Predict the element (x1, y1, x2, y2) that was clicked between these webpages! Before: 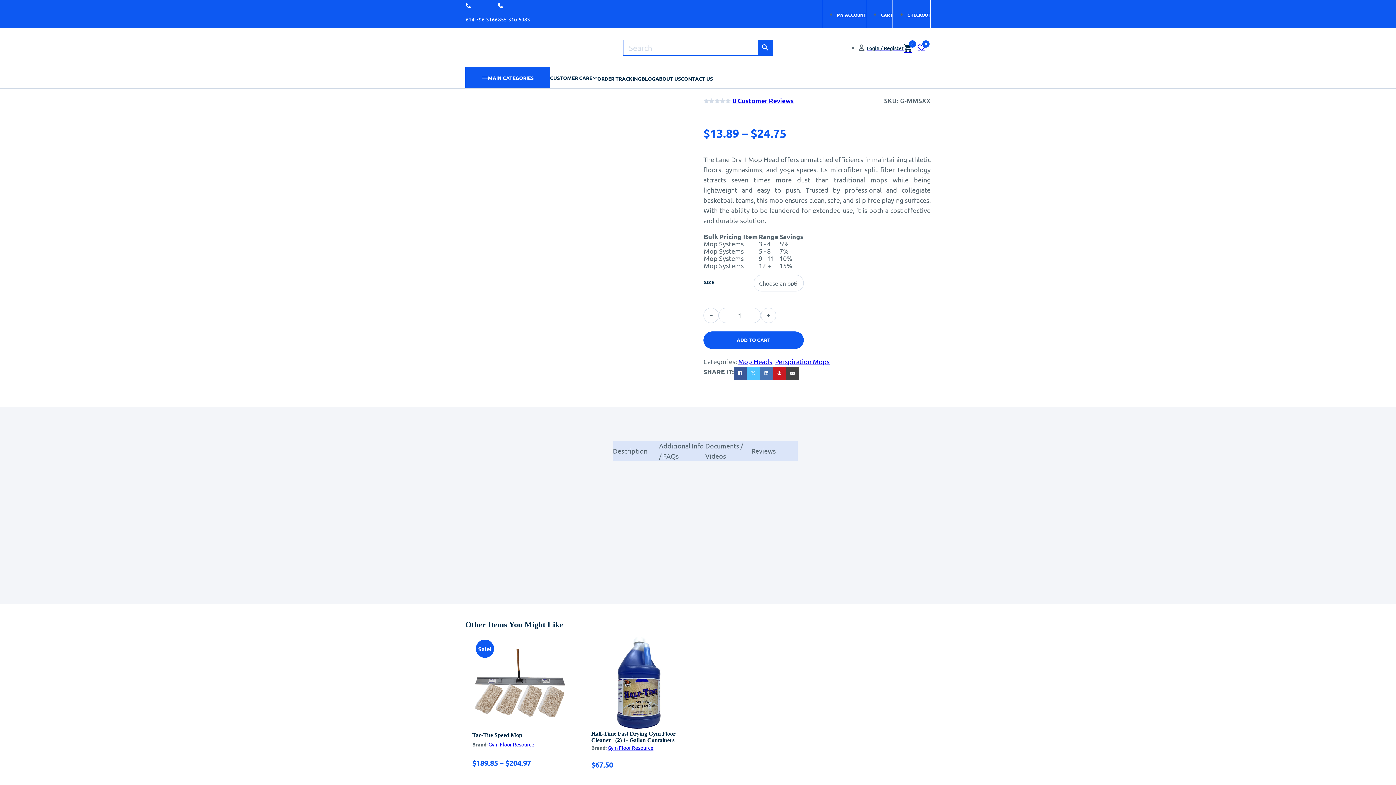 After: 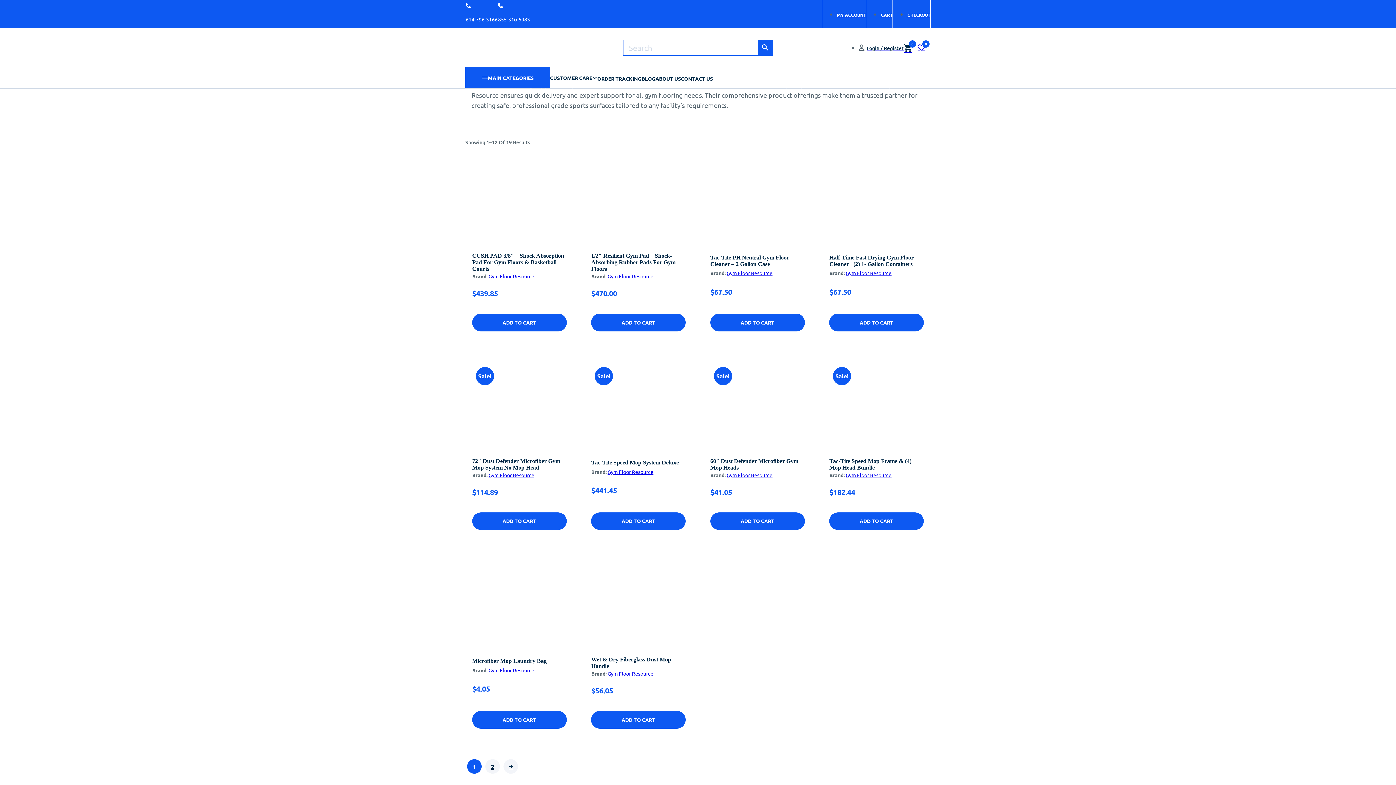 Action: label: Gym Floor Resource bbox: (488, 741, 534, 747)